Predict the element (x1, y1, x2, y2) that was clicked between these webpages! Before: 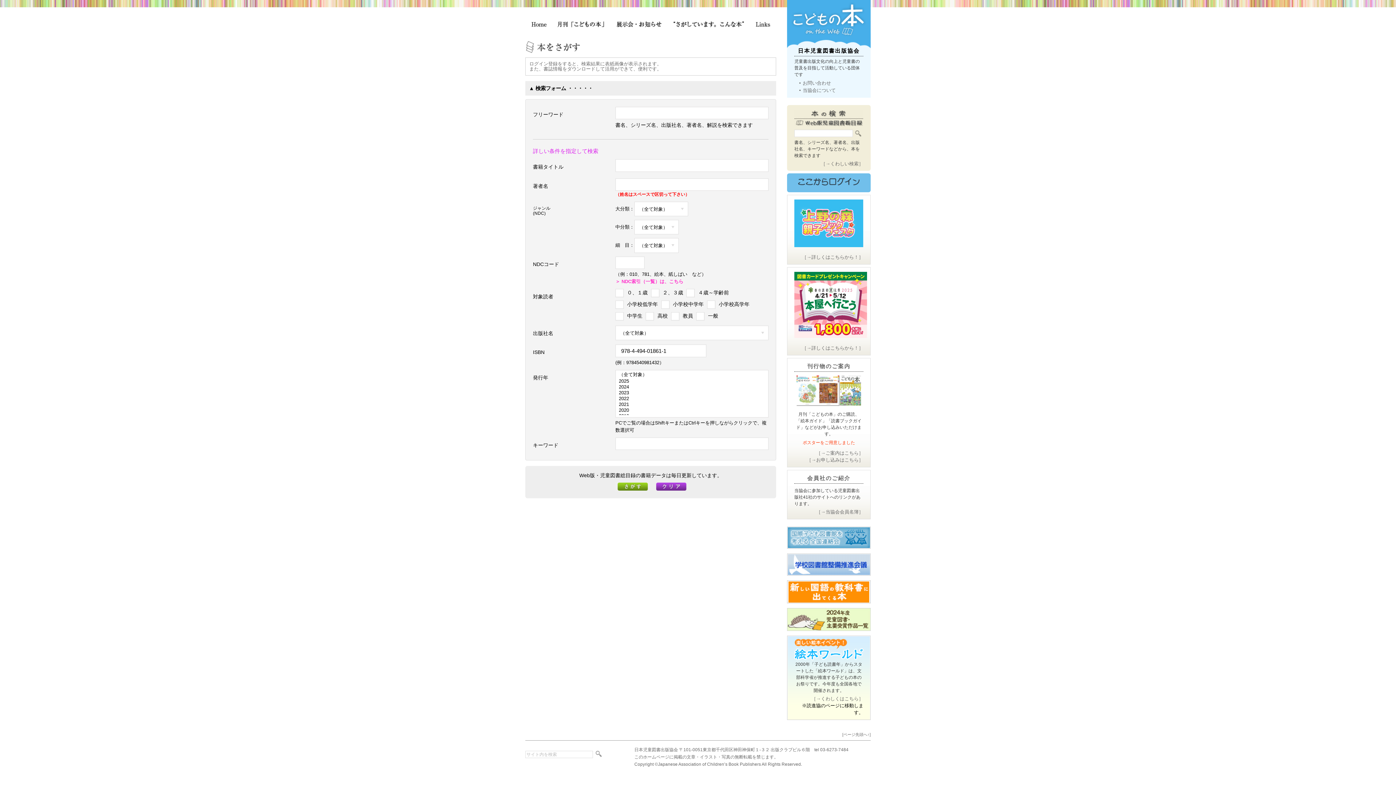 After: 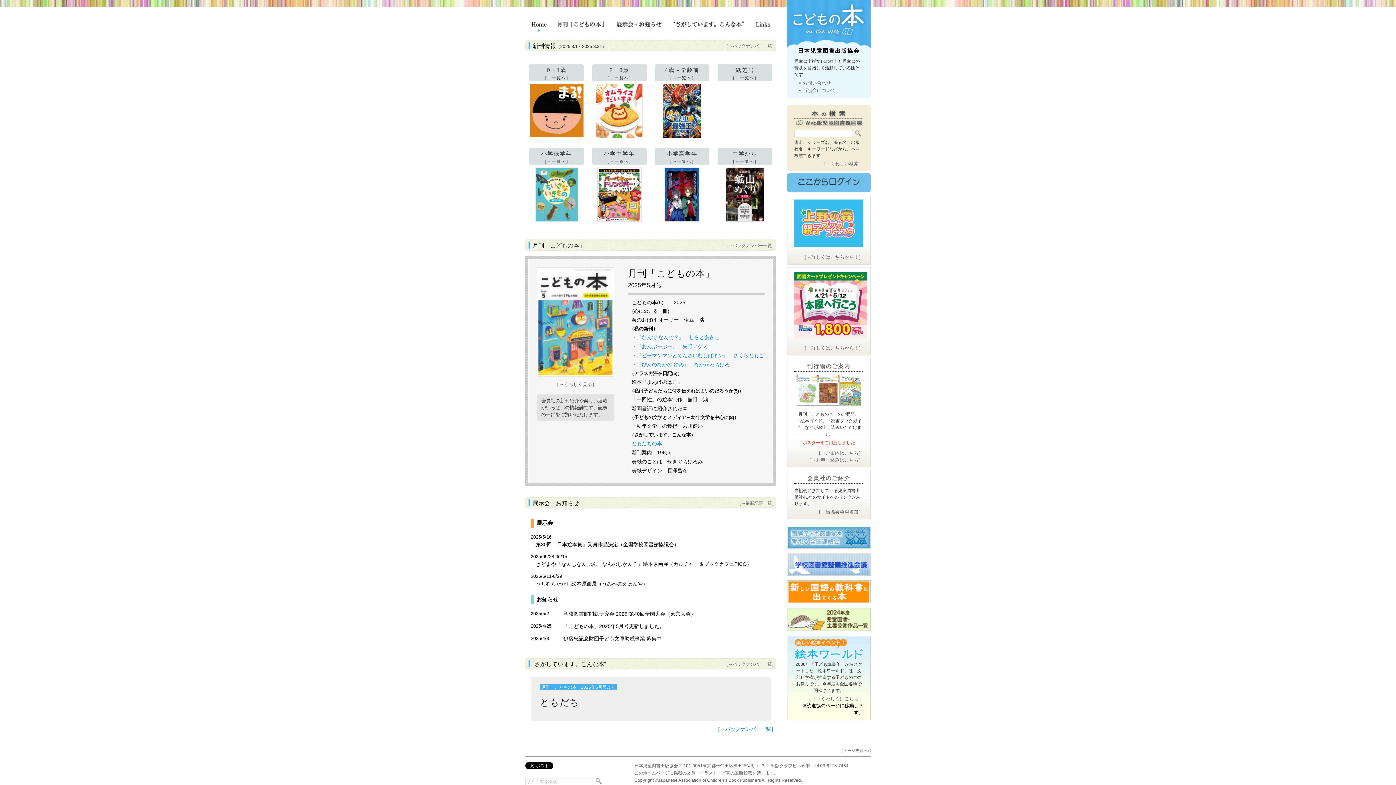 Action: bbox: (525, 20, 552, 32) label: Home